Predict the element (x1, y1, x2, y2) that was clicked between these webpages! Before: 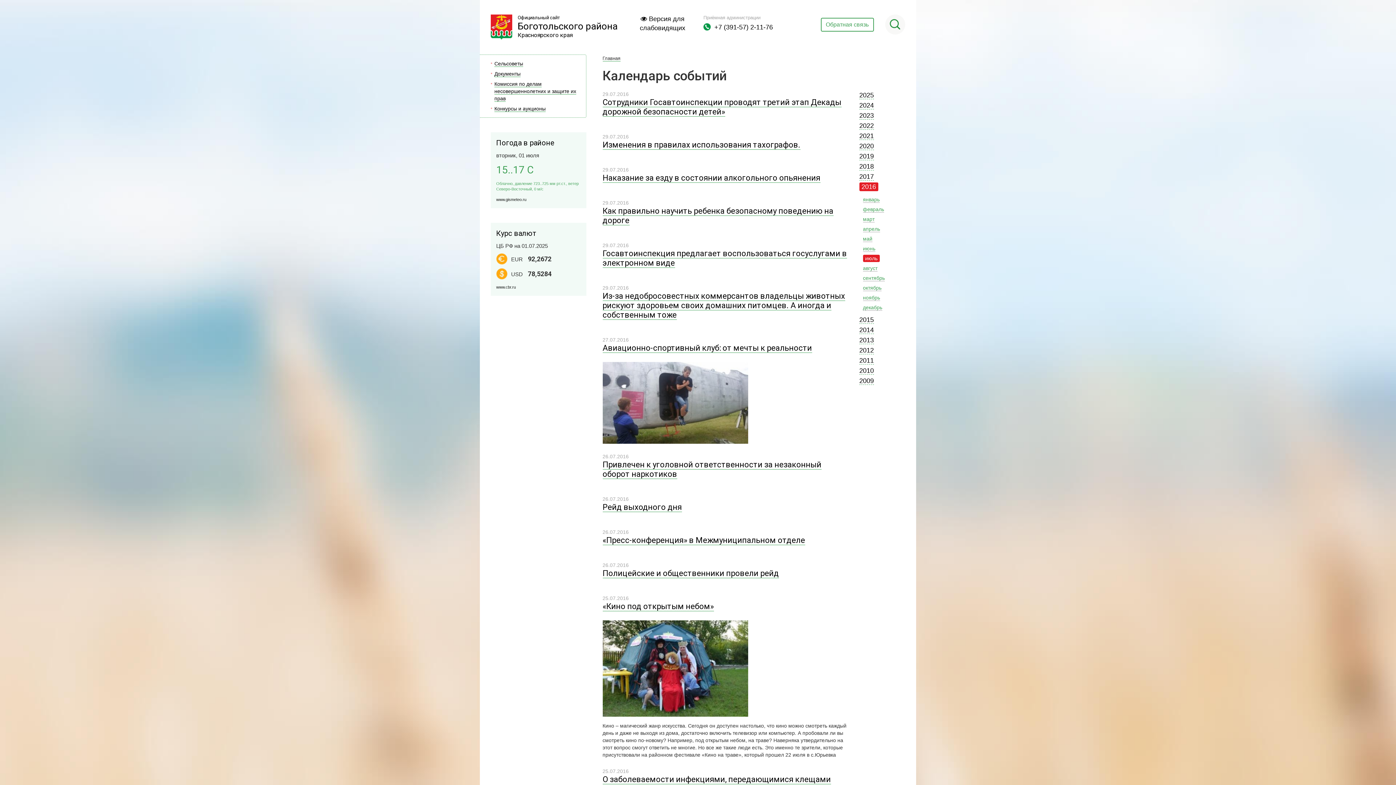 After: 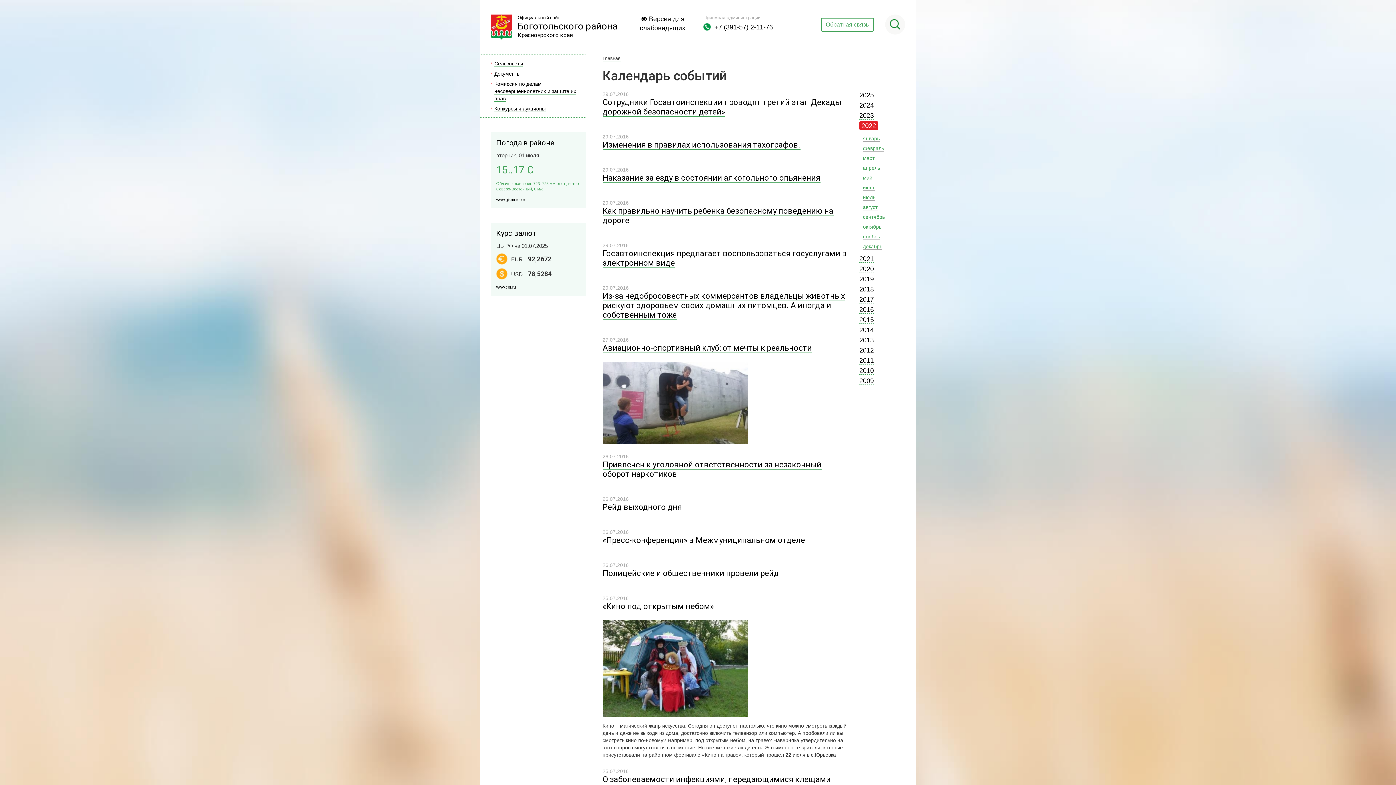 Action: bbox: (859, 122, 874, 129) label: 2022